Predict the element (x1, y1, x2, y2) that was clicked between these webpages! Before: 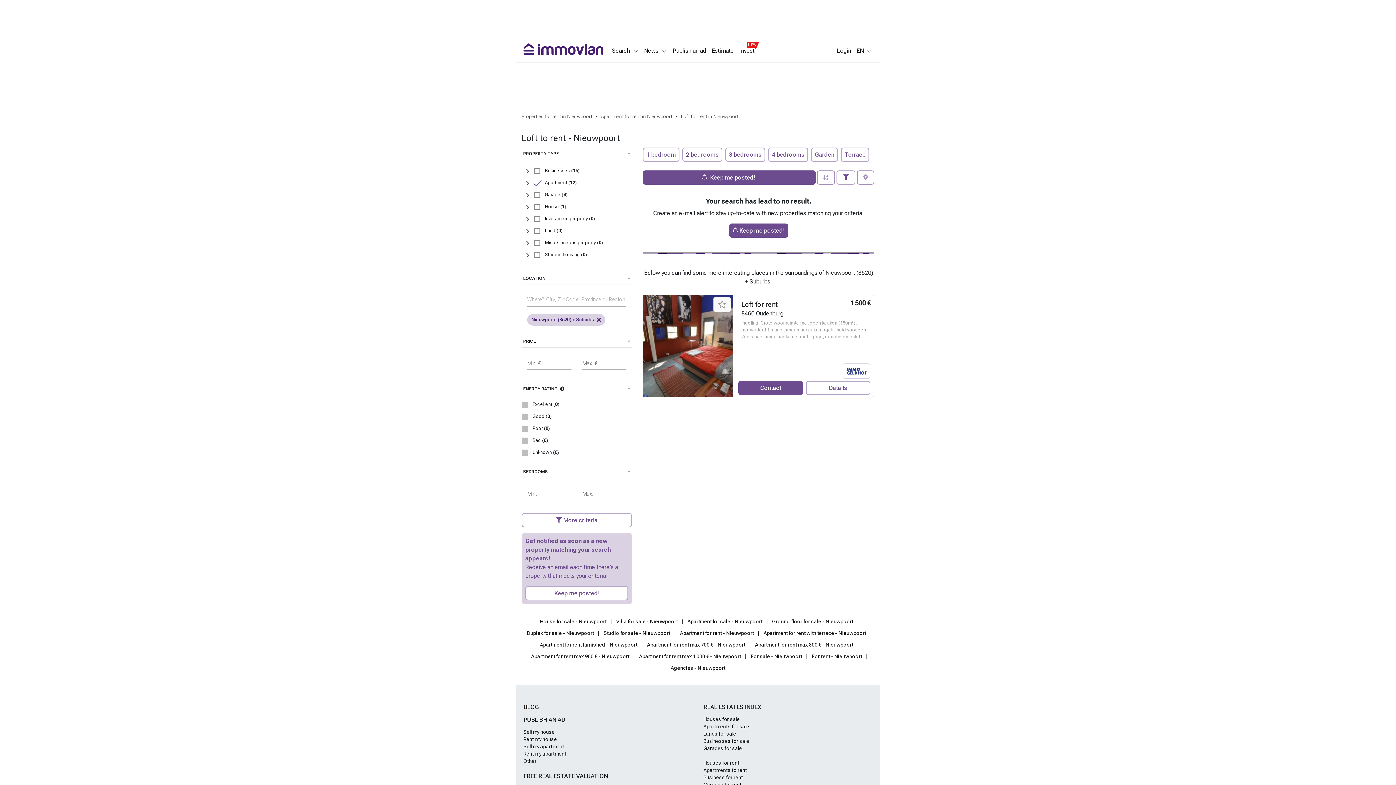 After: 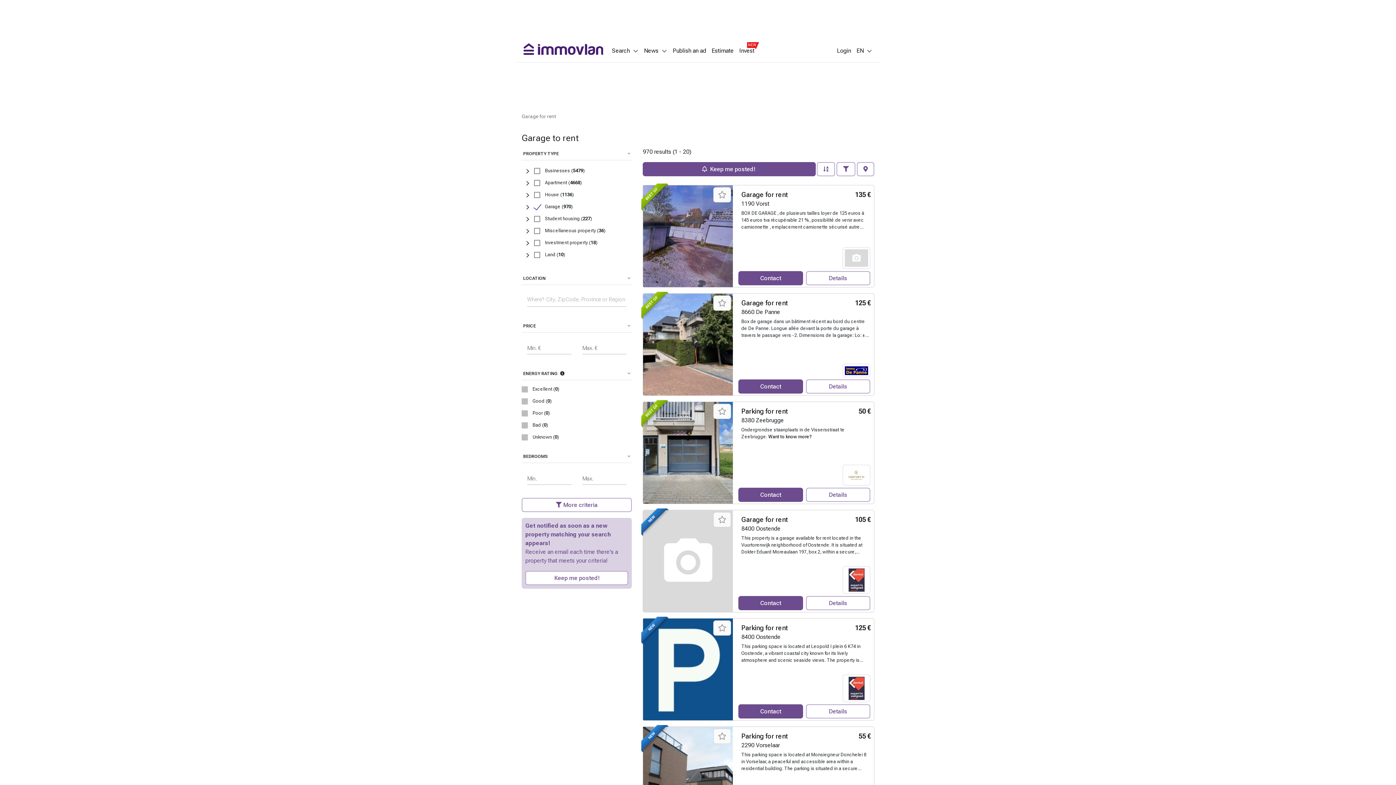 Action: label: Garages for rent bbox: (703, 782, 741, 788)